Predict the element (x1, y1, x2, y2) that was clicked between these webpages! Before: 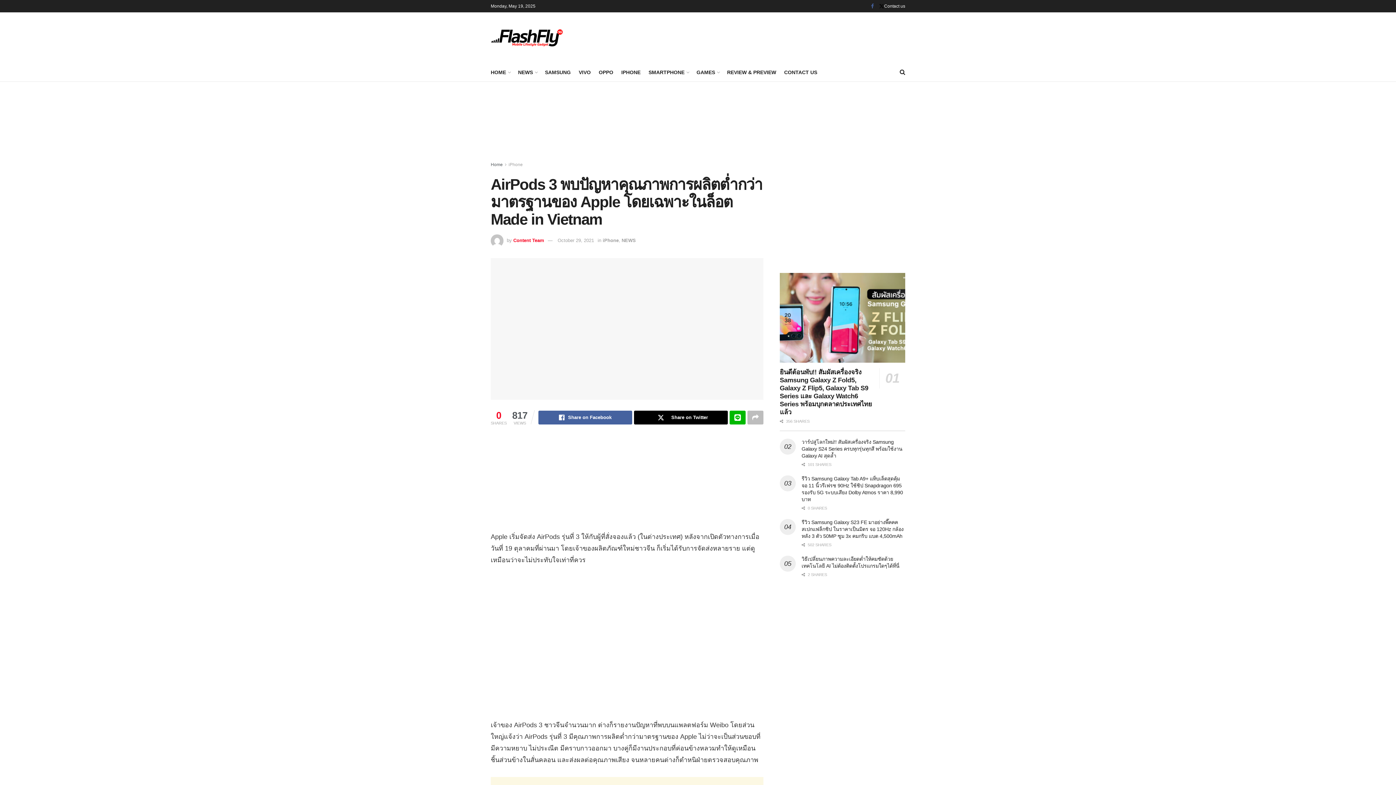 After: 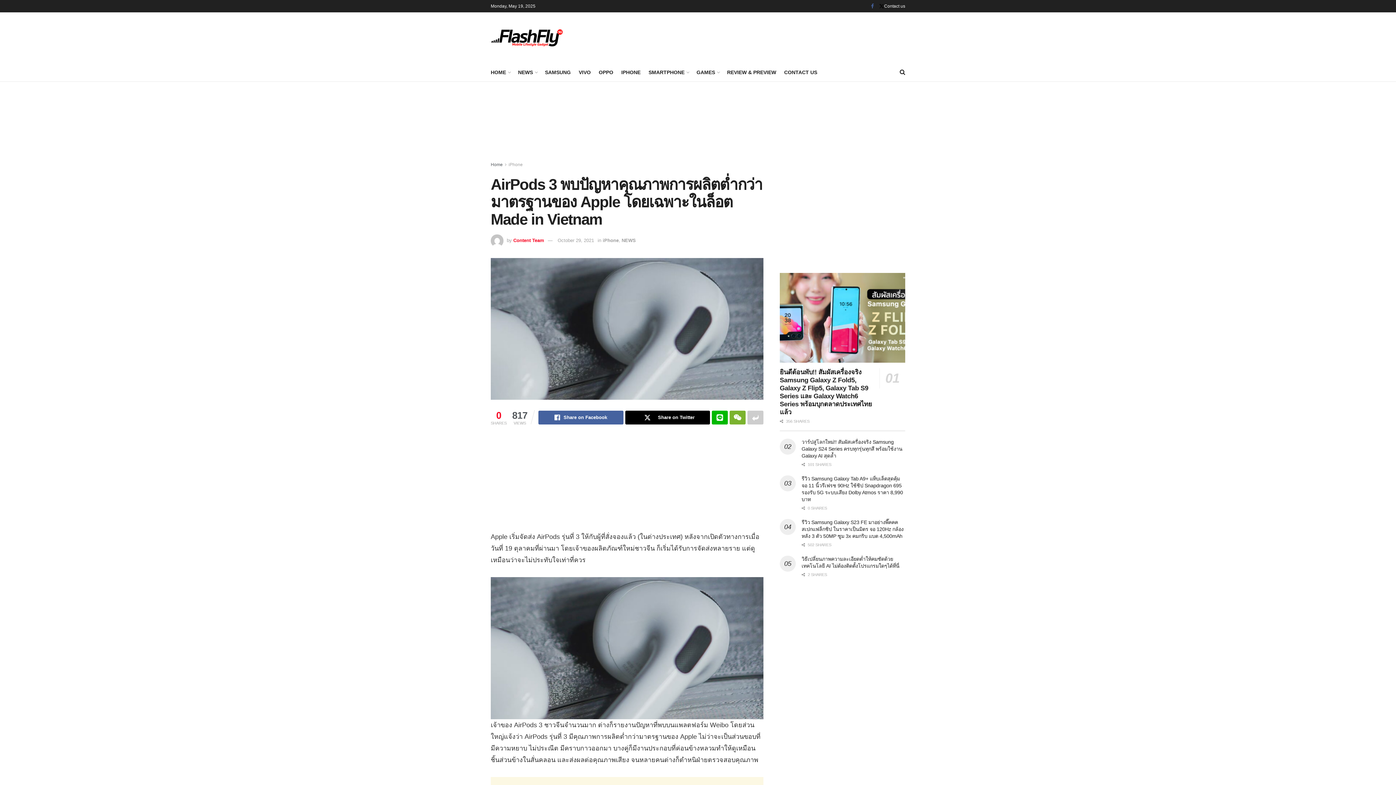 Action: bbox: (747, 410, 763, 424)